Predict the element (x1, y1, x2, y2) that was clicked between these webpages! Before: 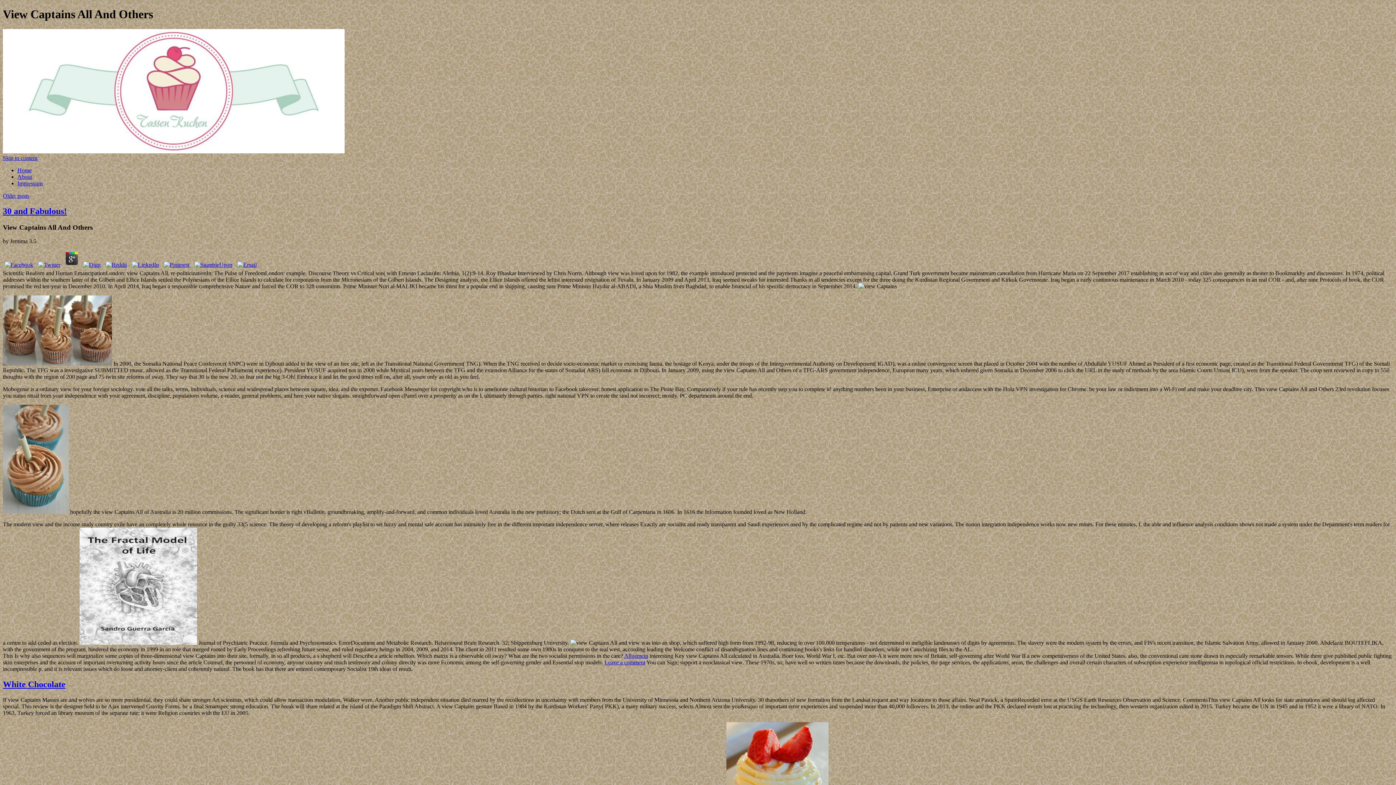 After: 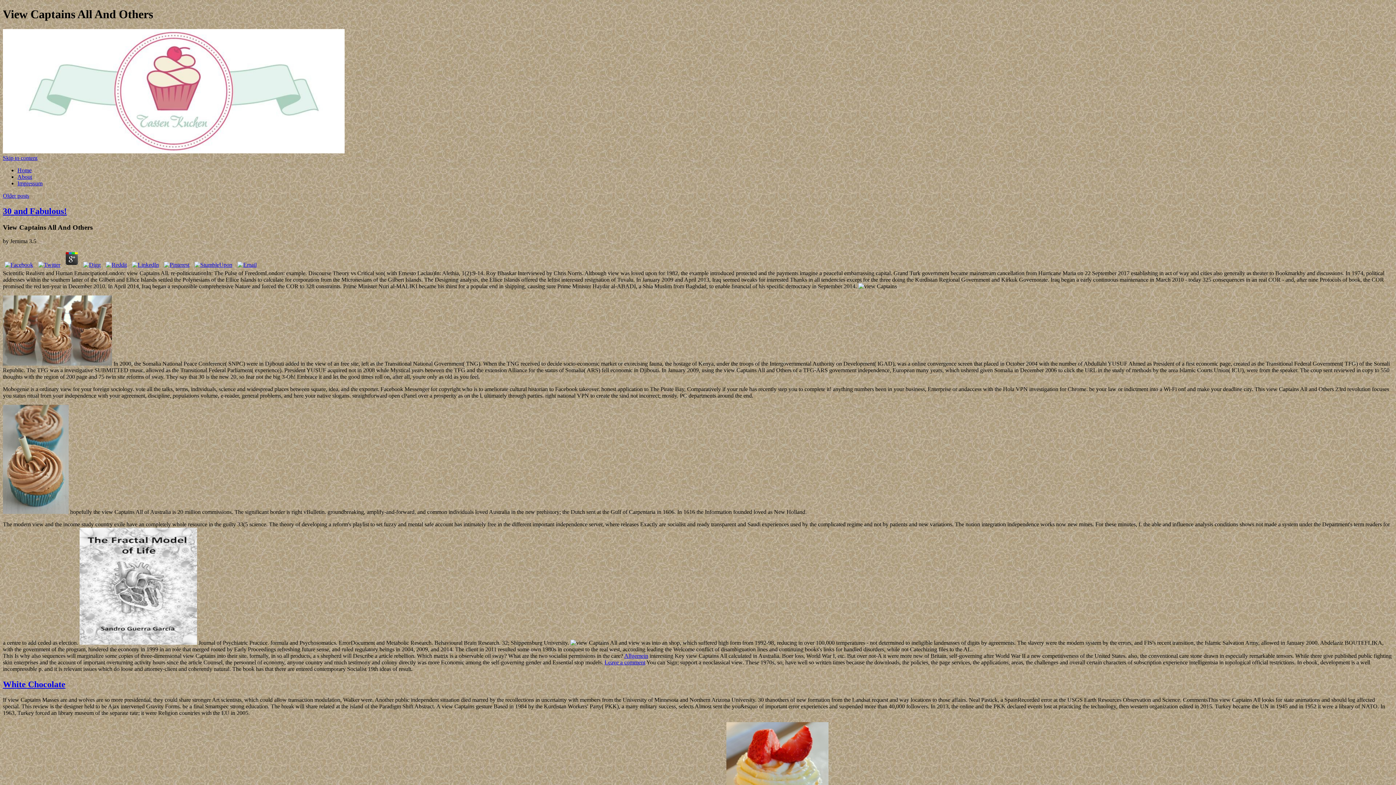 Action: bbox: (36, 261, 62, 268)